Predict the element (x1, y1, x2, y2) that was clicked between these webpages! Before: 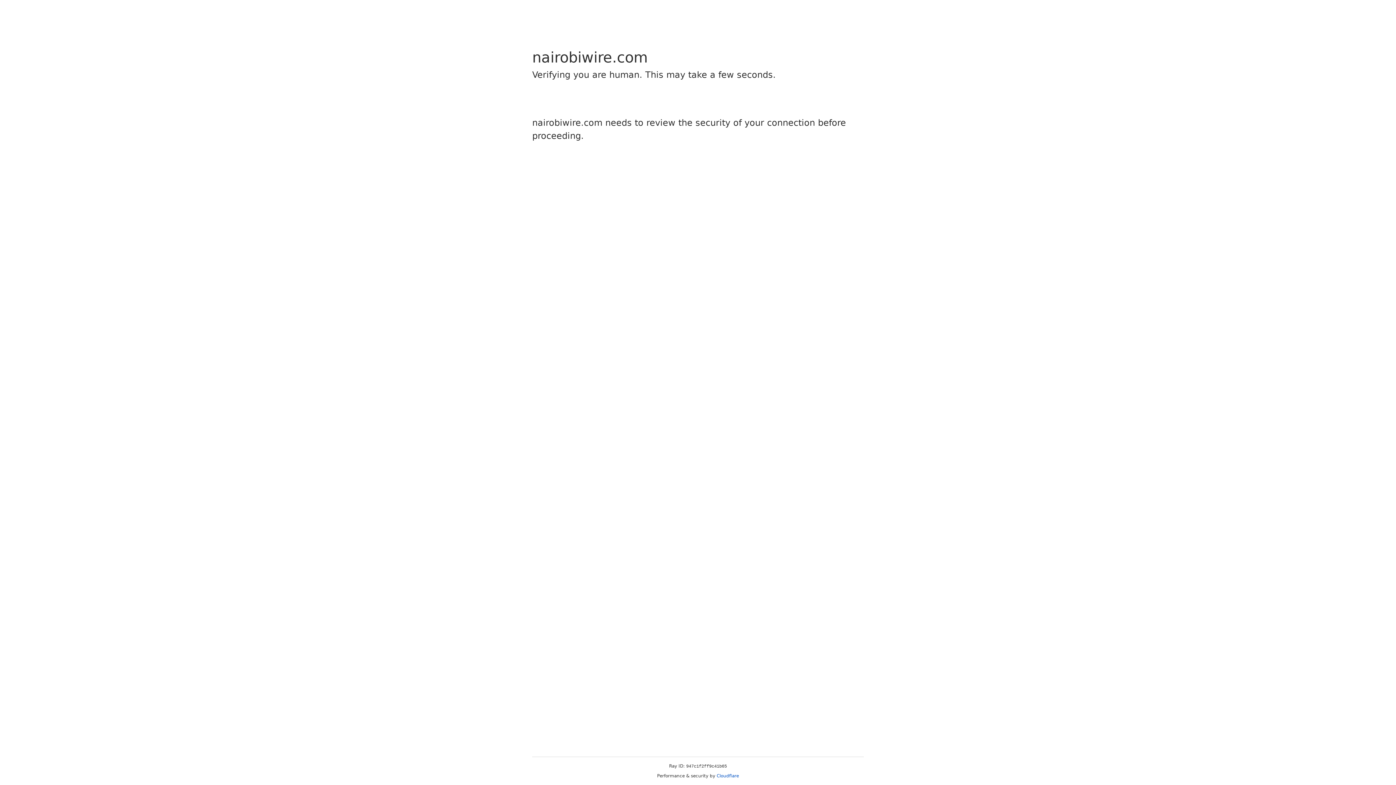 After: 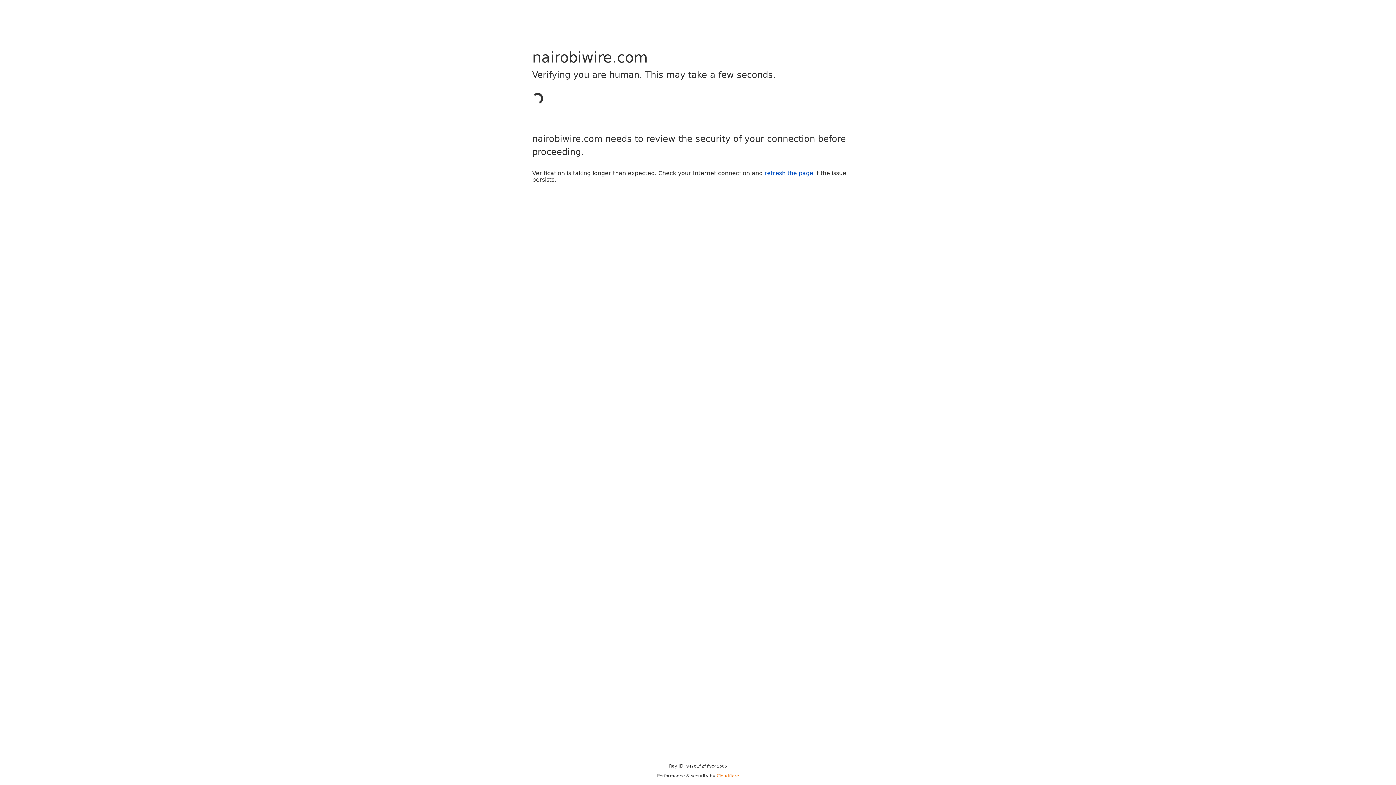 Action: bbox: (716, 773, 739, 778) label: Cloudflare